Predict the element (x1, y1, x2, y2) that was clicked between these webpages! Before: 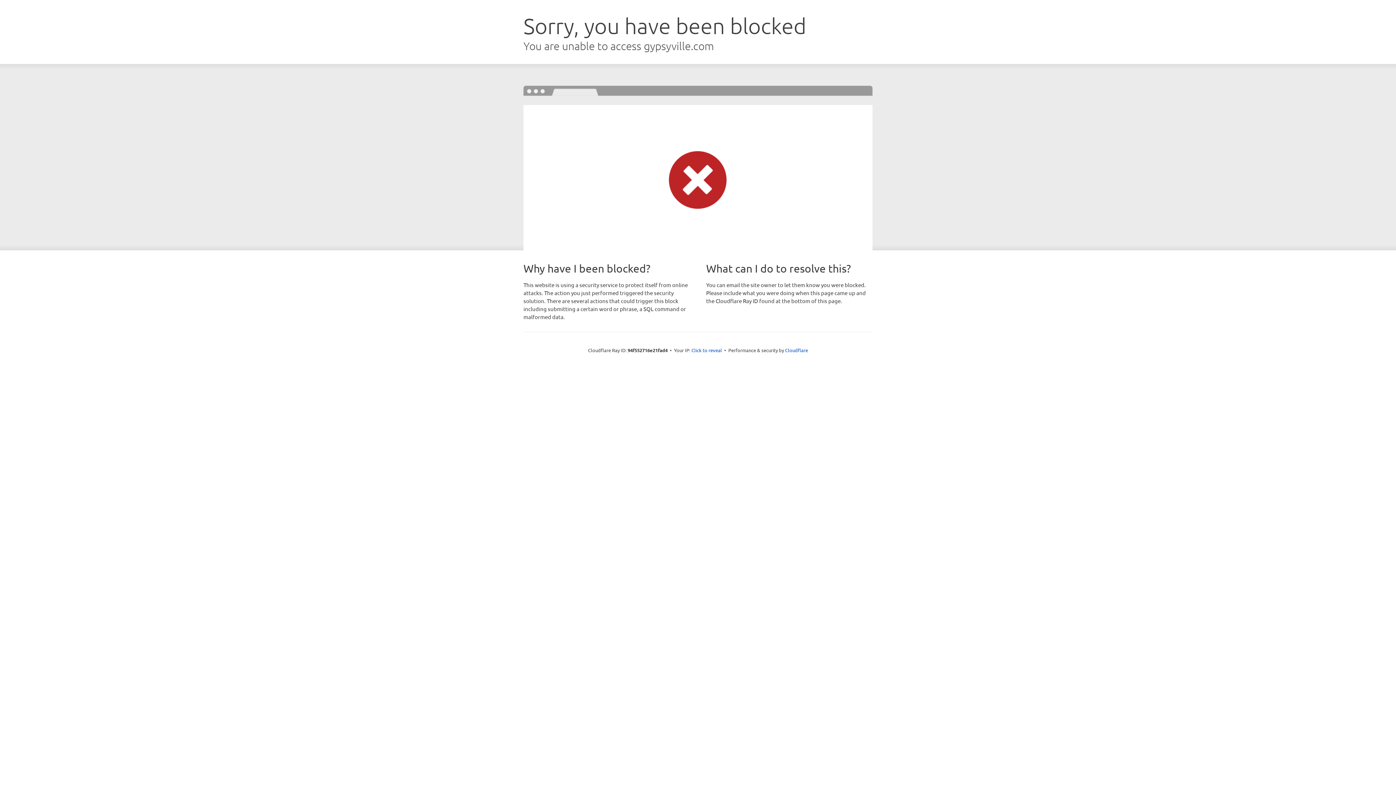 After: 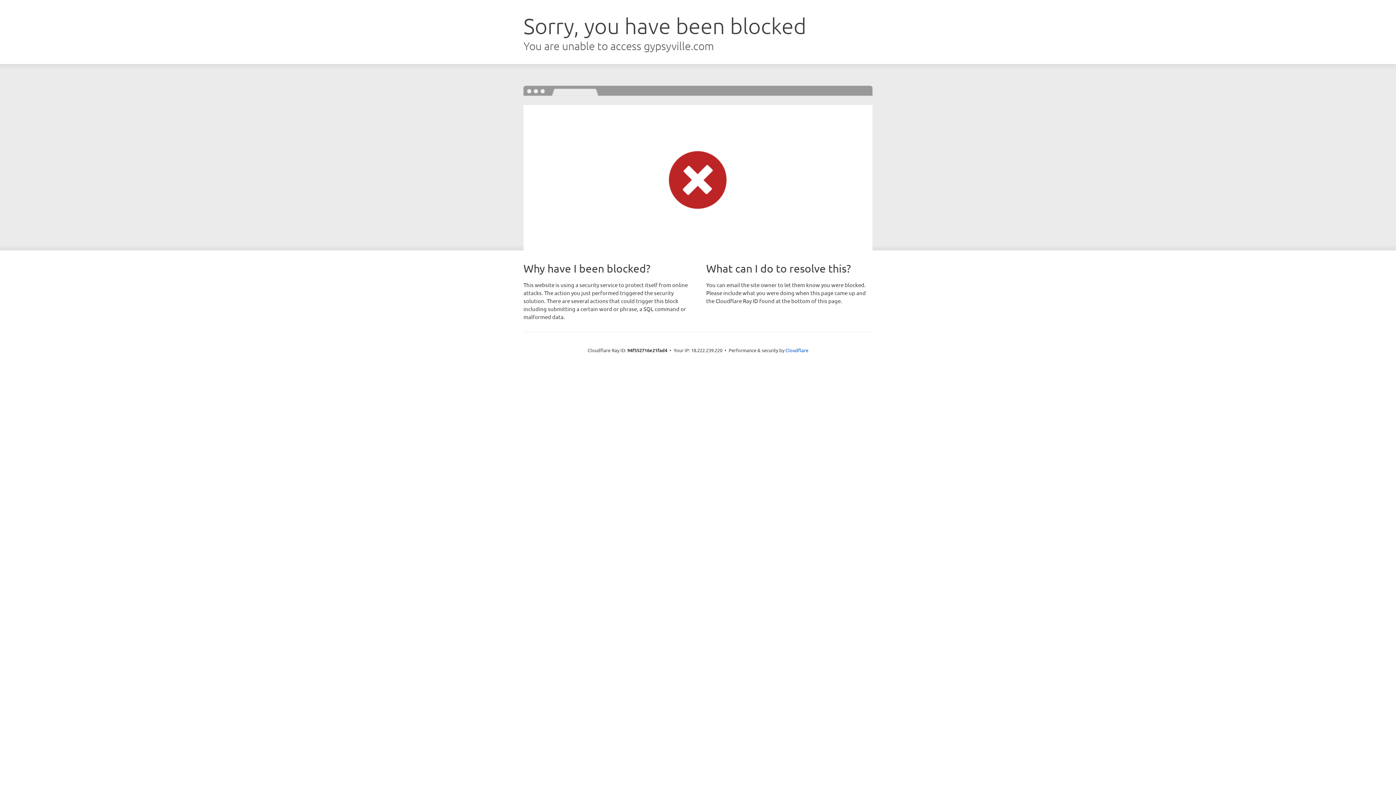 Action: label: Click to reveal bbox: (691, 346, 722, 353)